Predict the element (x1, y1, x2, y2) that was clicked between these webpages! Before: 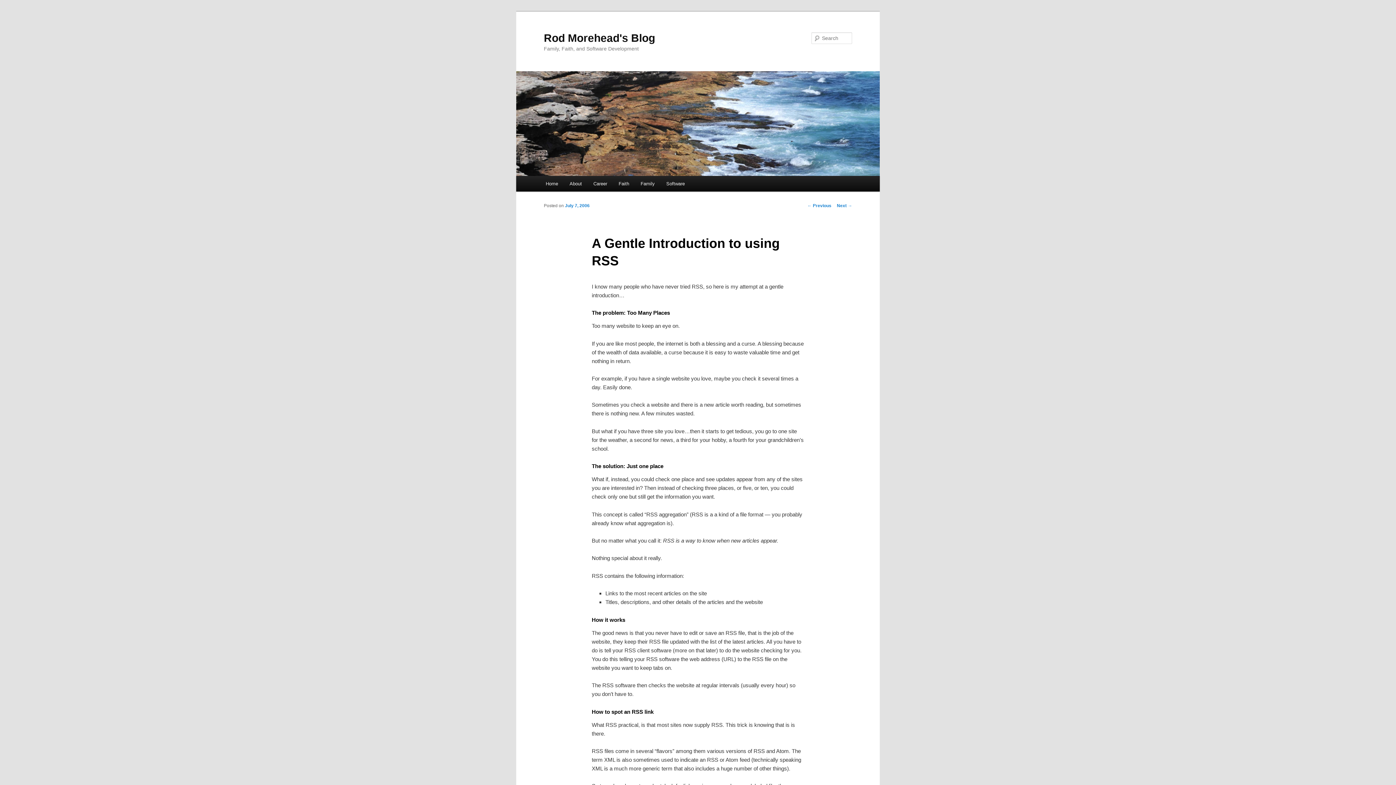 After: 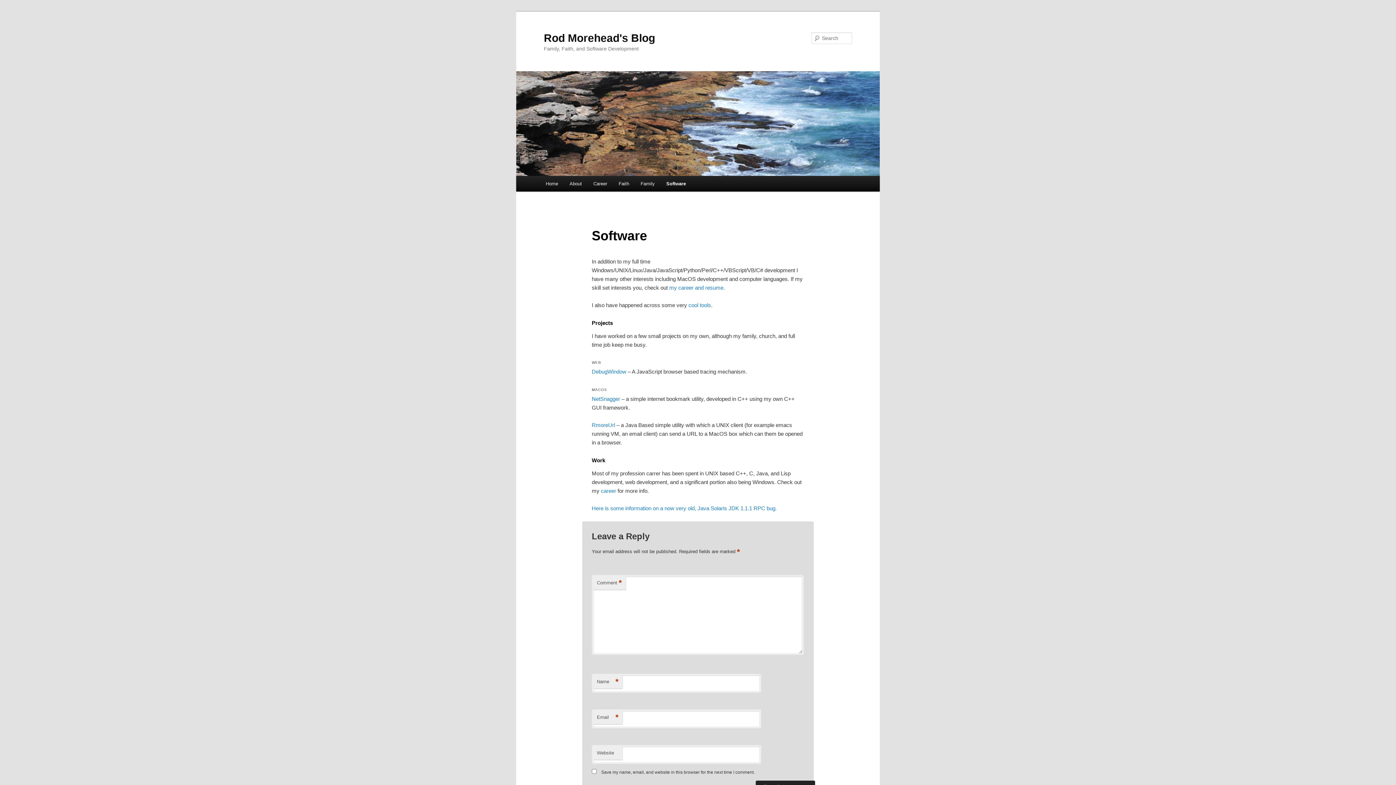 Action: bbox: (660, 176, 690, 191) label: Software